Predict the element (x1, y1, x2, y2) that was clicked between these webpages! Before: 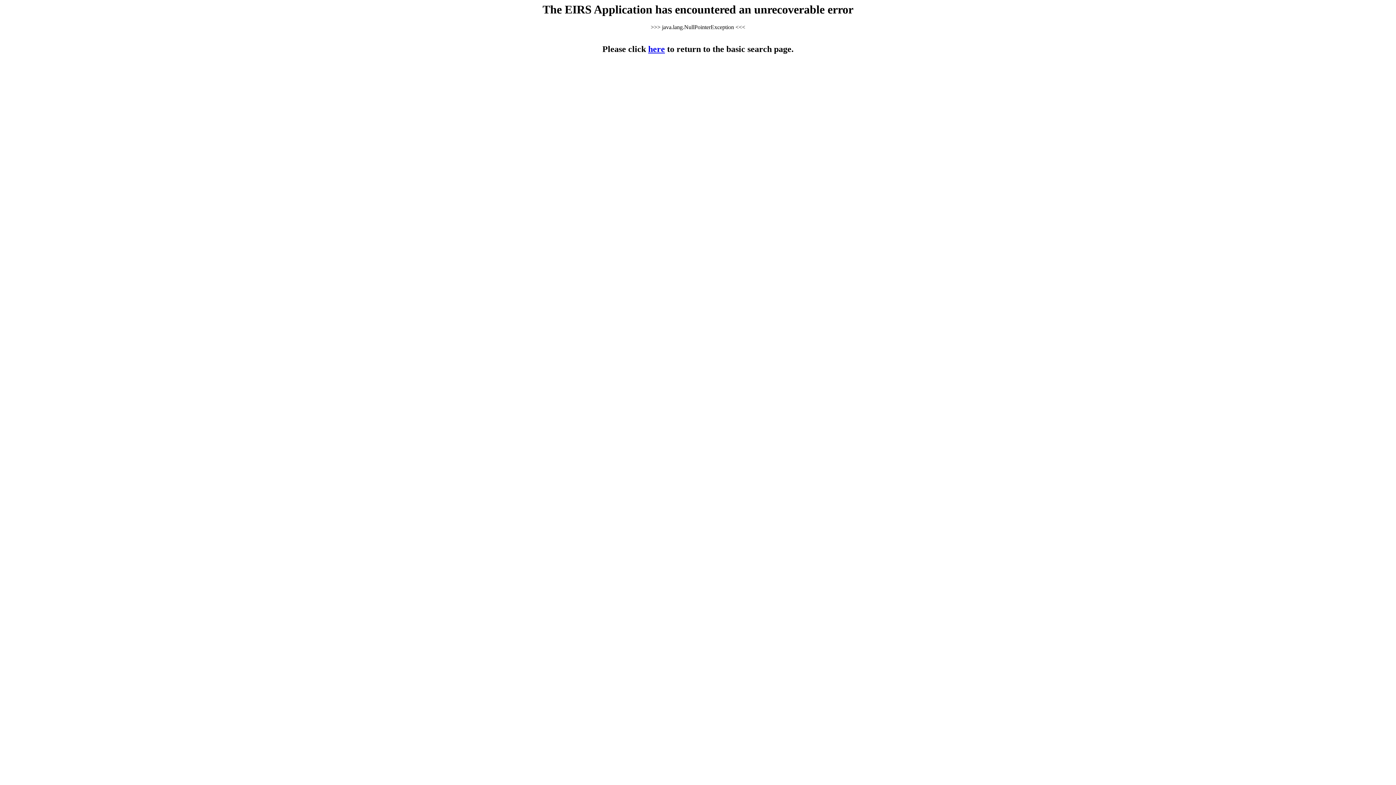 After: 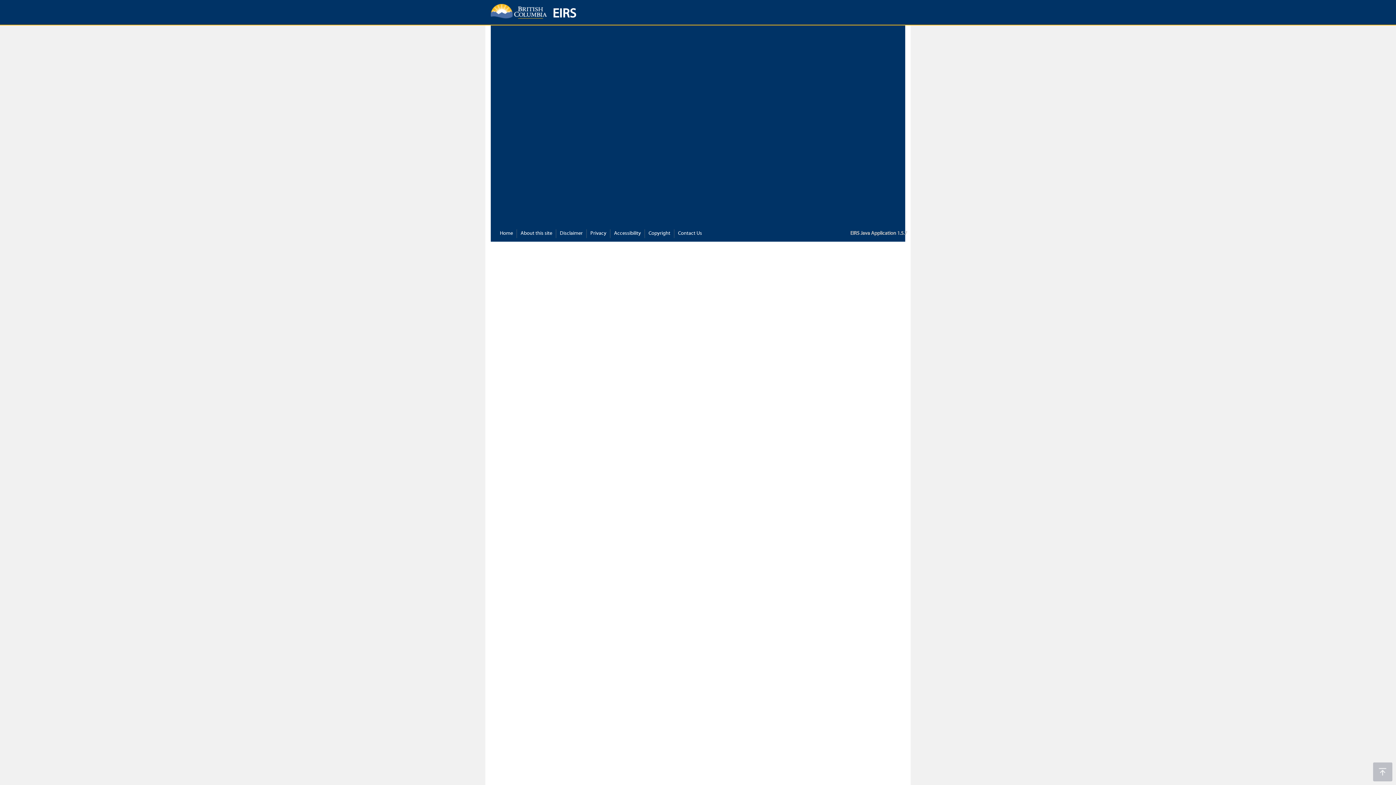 Action: label: here bbox: (648, 44, 665, 53)